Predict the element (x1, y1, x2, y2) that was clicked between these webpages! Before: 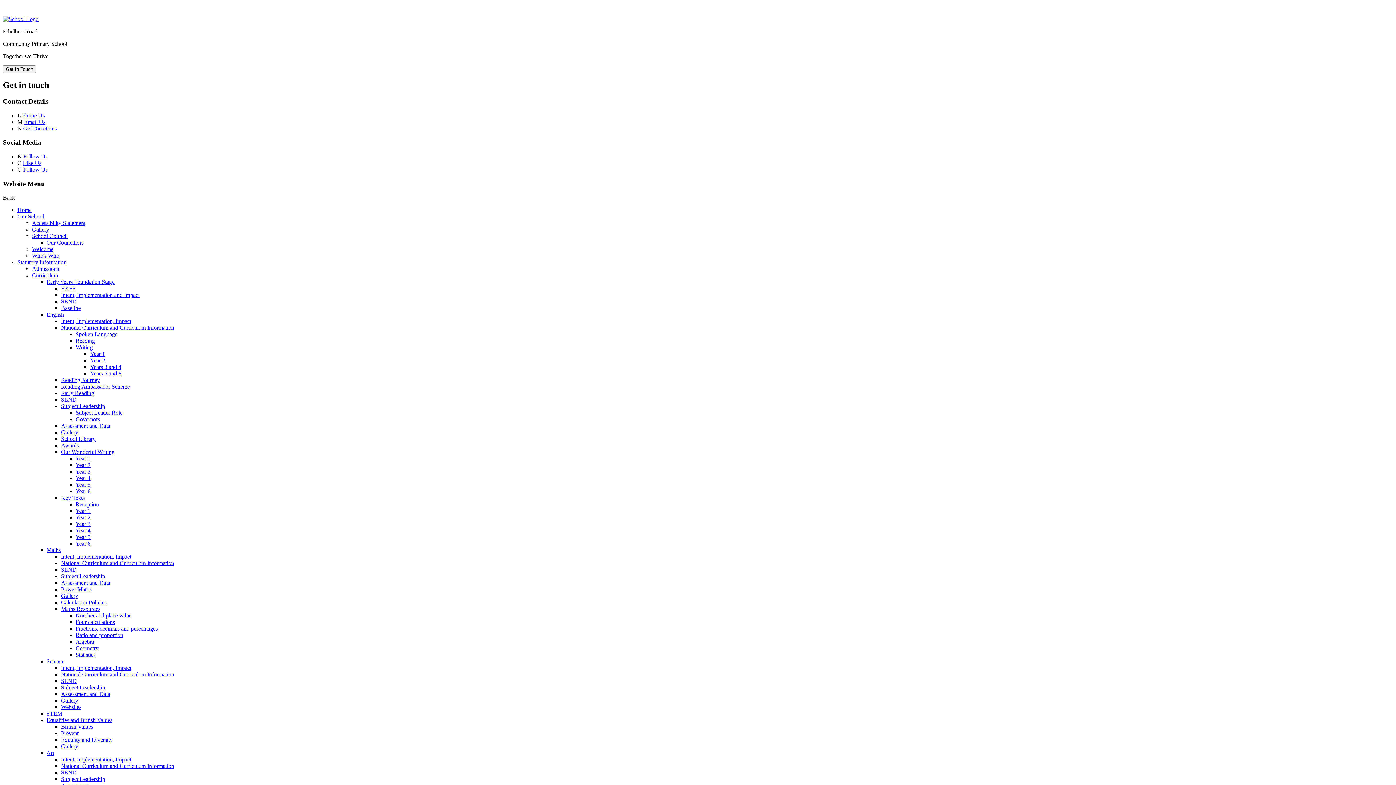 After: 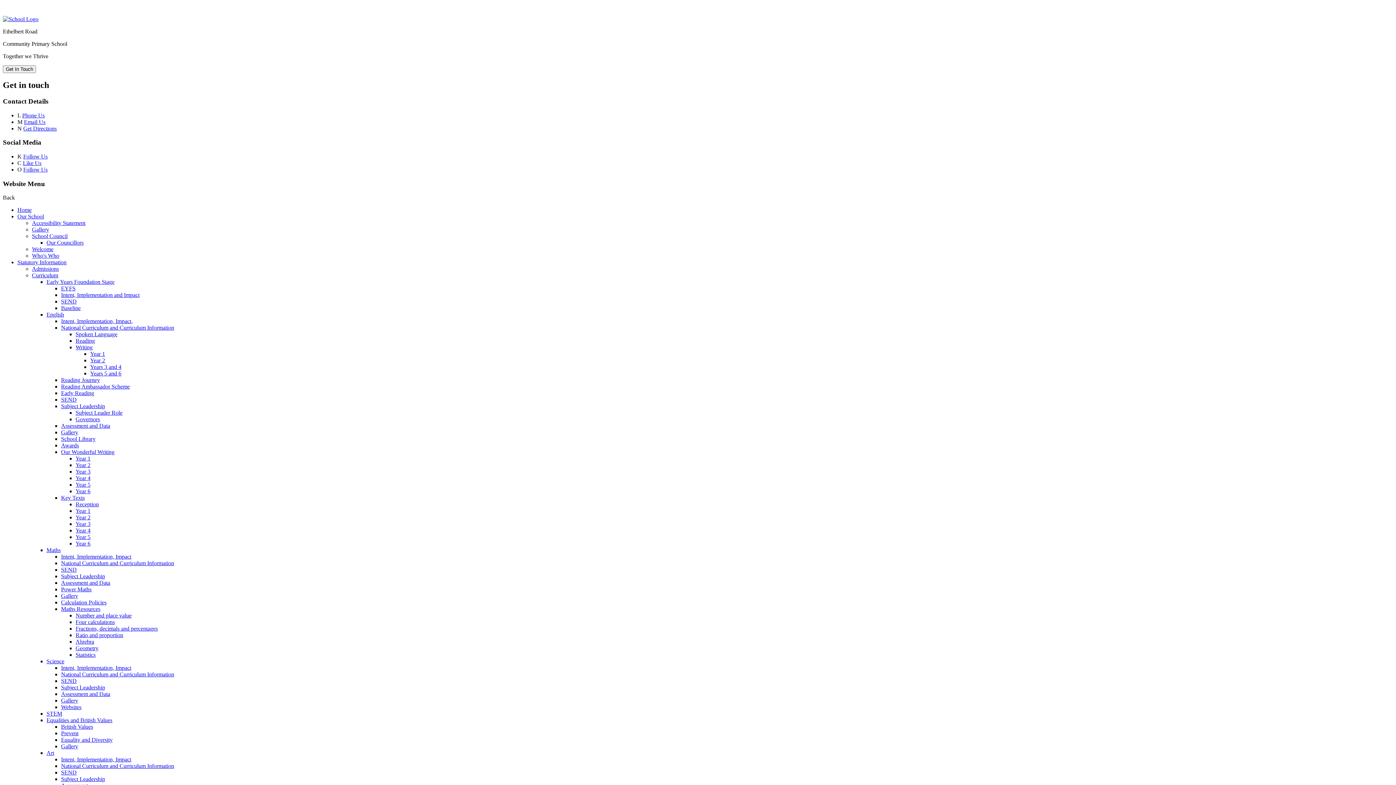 Action: label: Geometry bbox: (75, 645, 98, 651)